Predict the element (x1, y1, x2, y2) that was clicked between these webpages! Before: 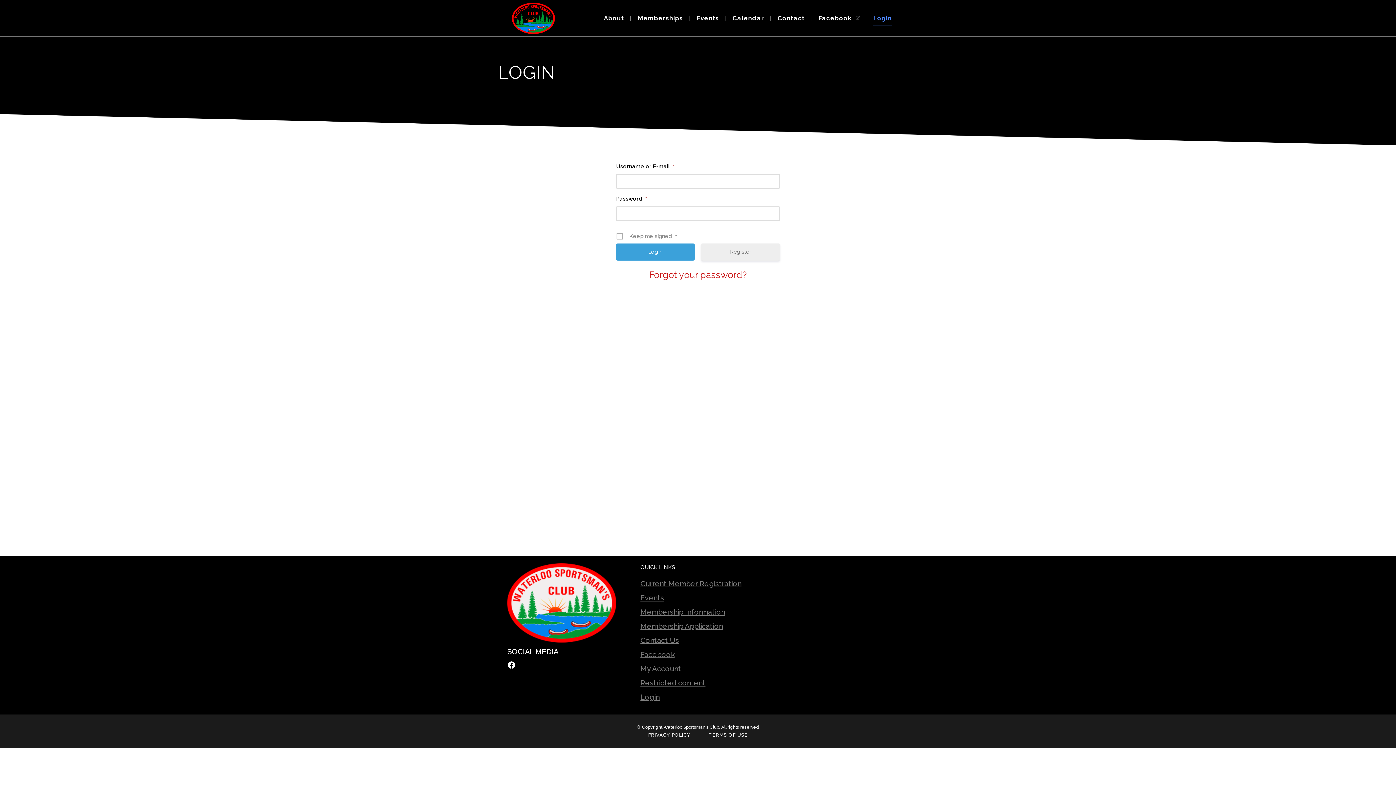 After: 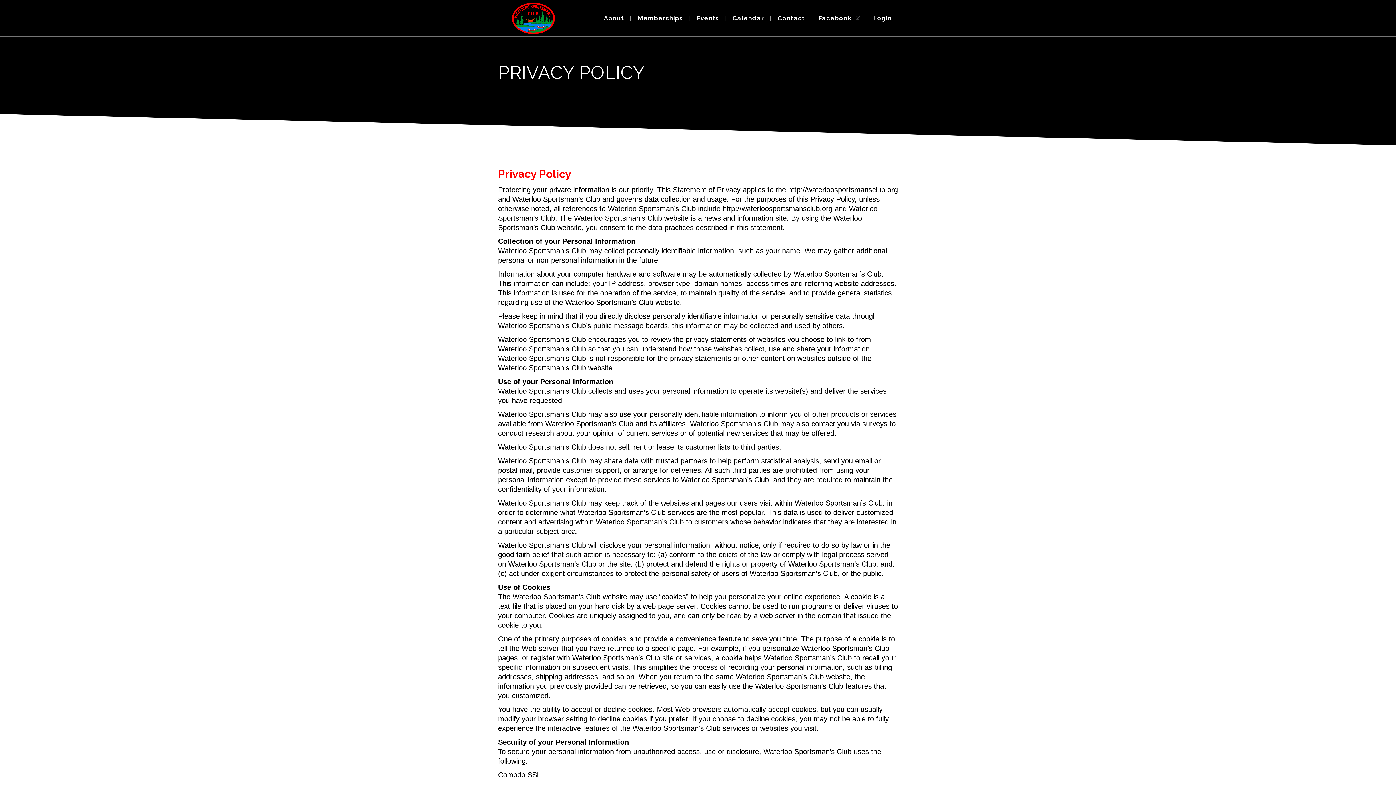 Action: bbox: (648, 732, 690, 738) label: PRIVACY POLICY